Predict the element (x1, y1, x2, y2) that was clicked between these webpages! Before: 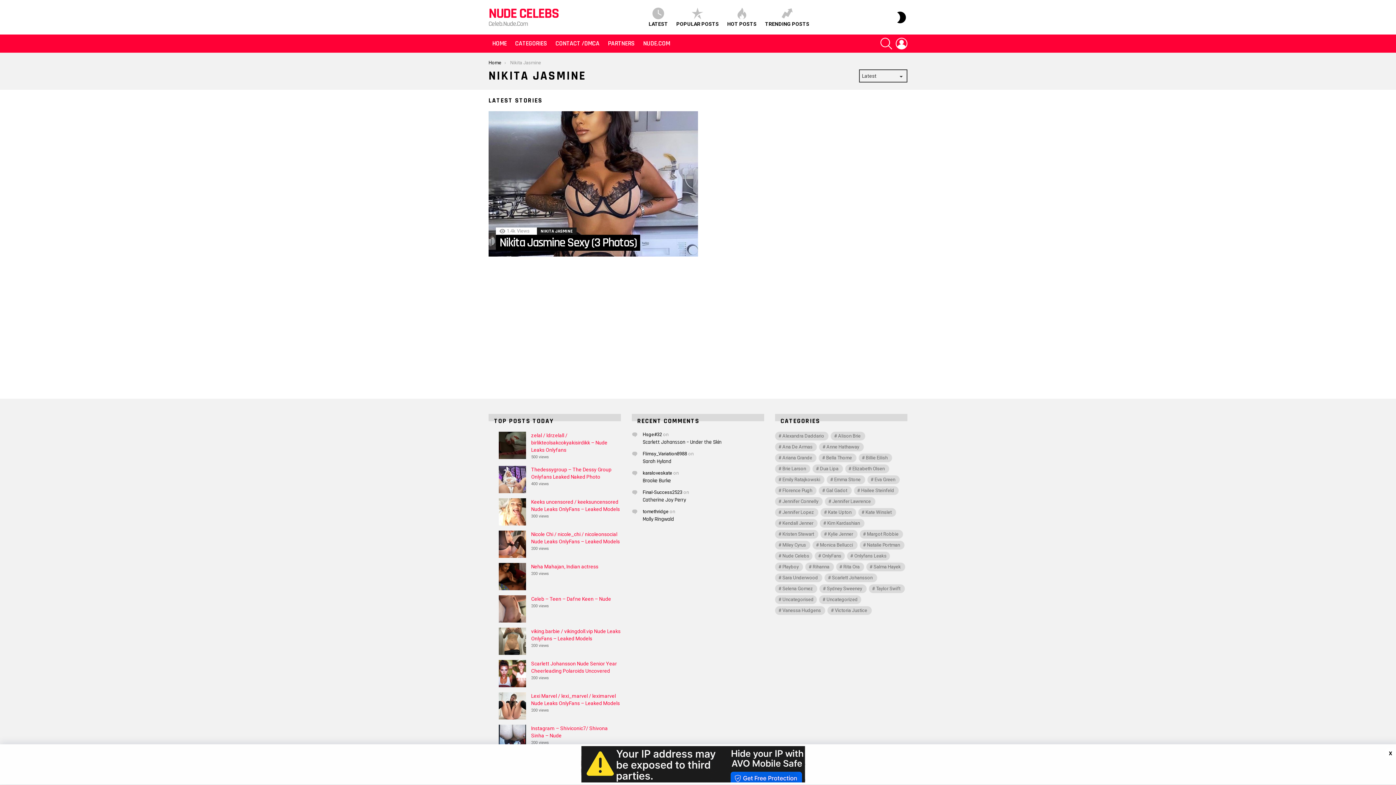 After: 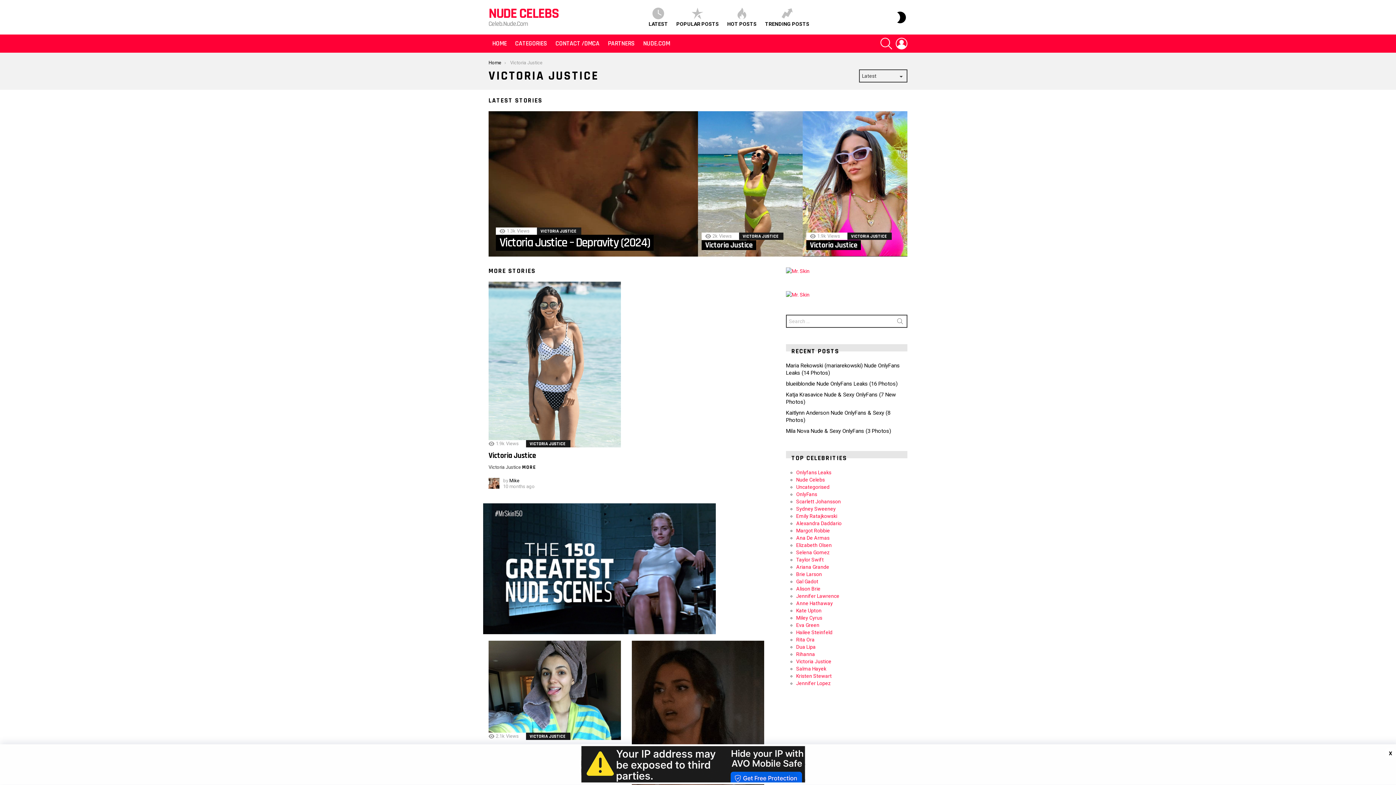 Action: bbox: (827, 606, 871, 615) label: Victoria Justice  (508 items)